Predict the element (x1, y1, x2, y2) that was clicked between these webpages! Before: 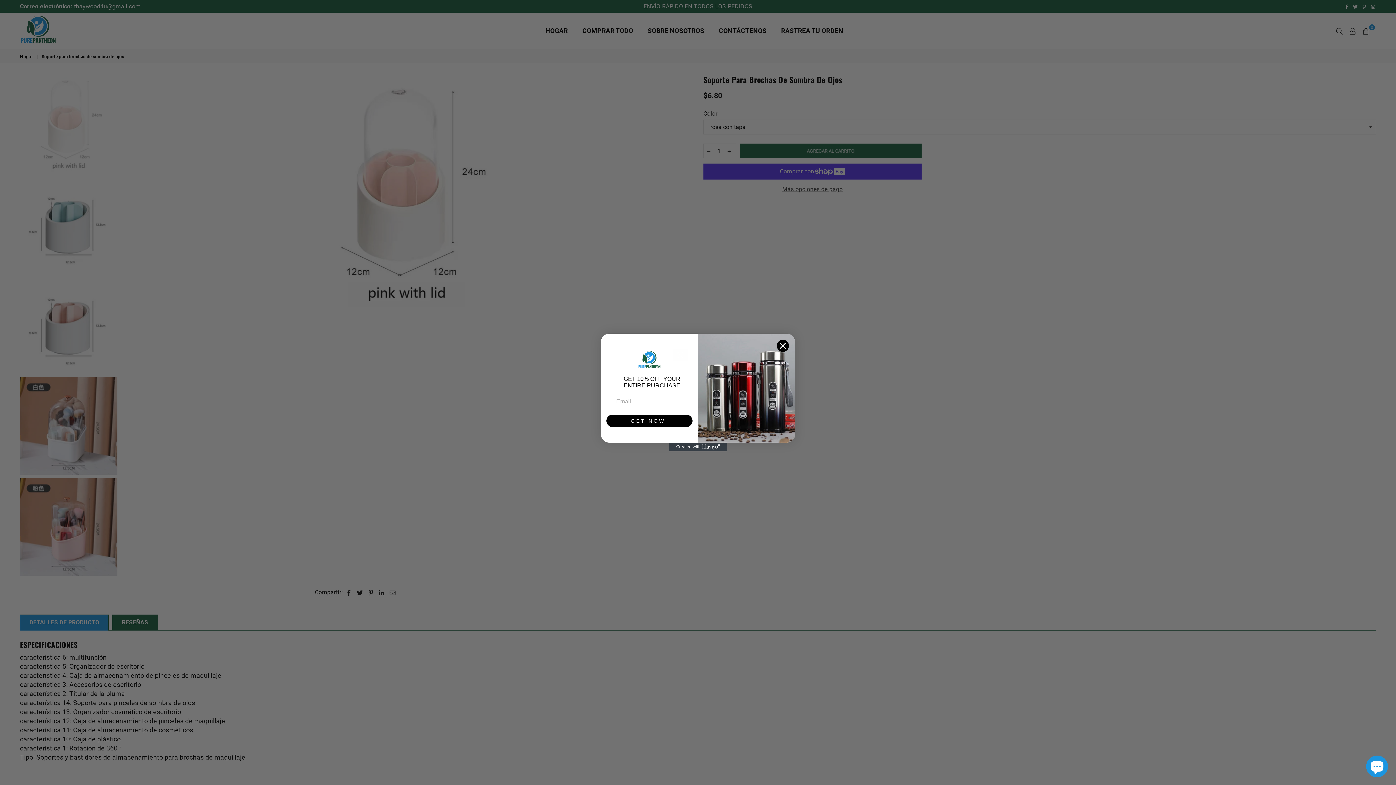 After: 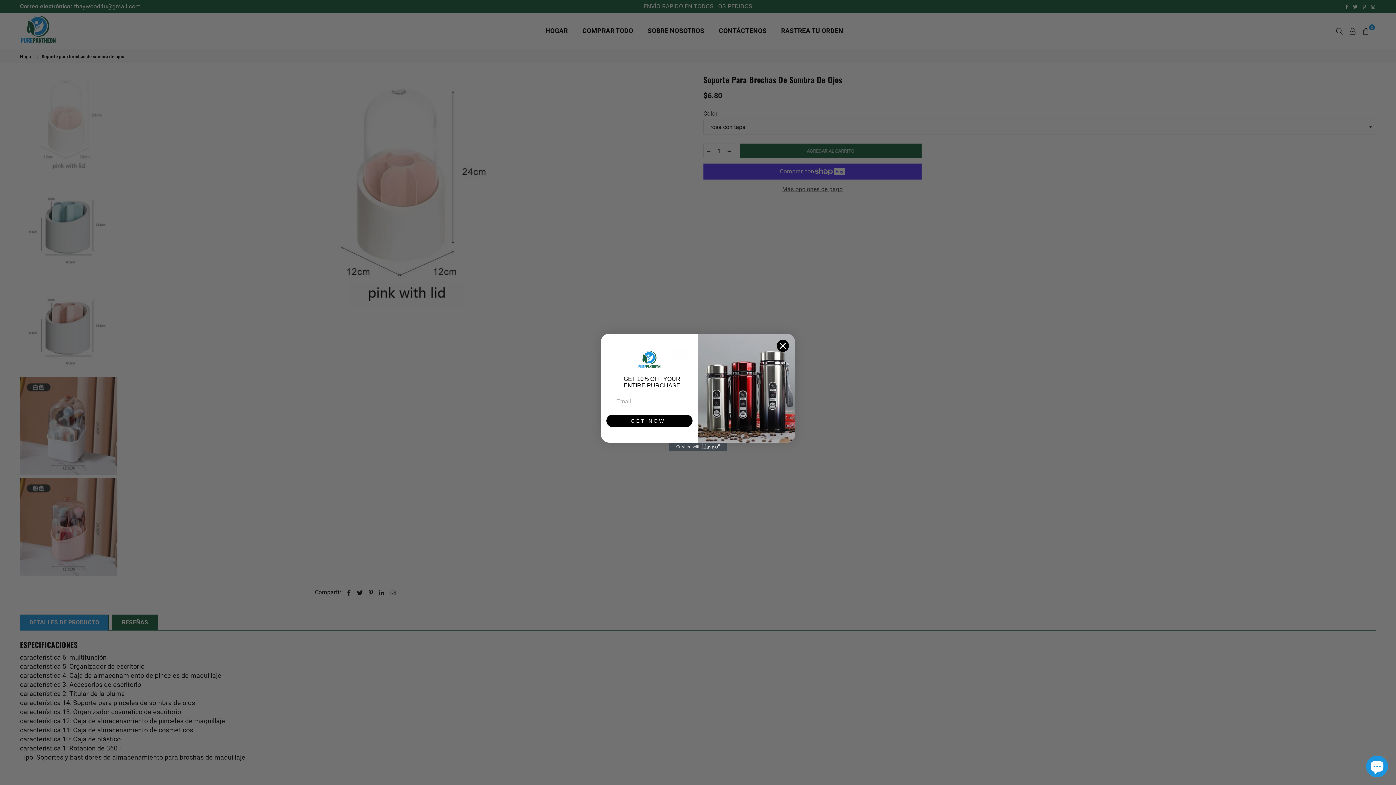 Action: label: Created with Klaviyo - opens in a new tab bbox: (669, 442, 727, 451)